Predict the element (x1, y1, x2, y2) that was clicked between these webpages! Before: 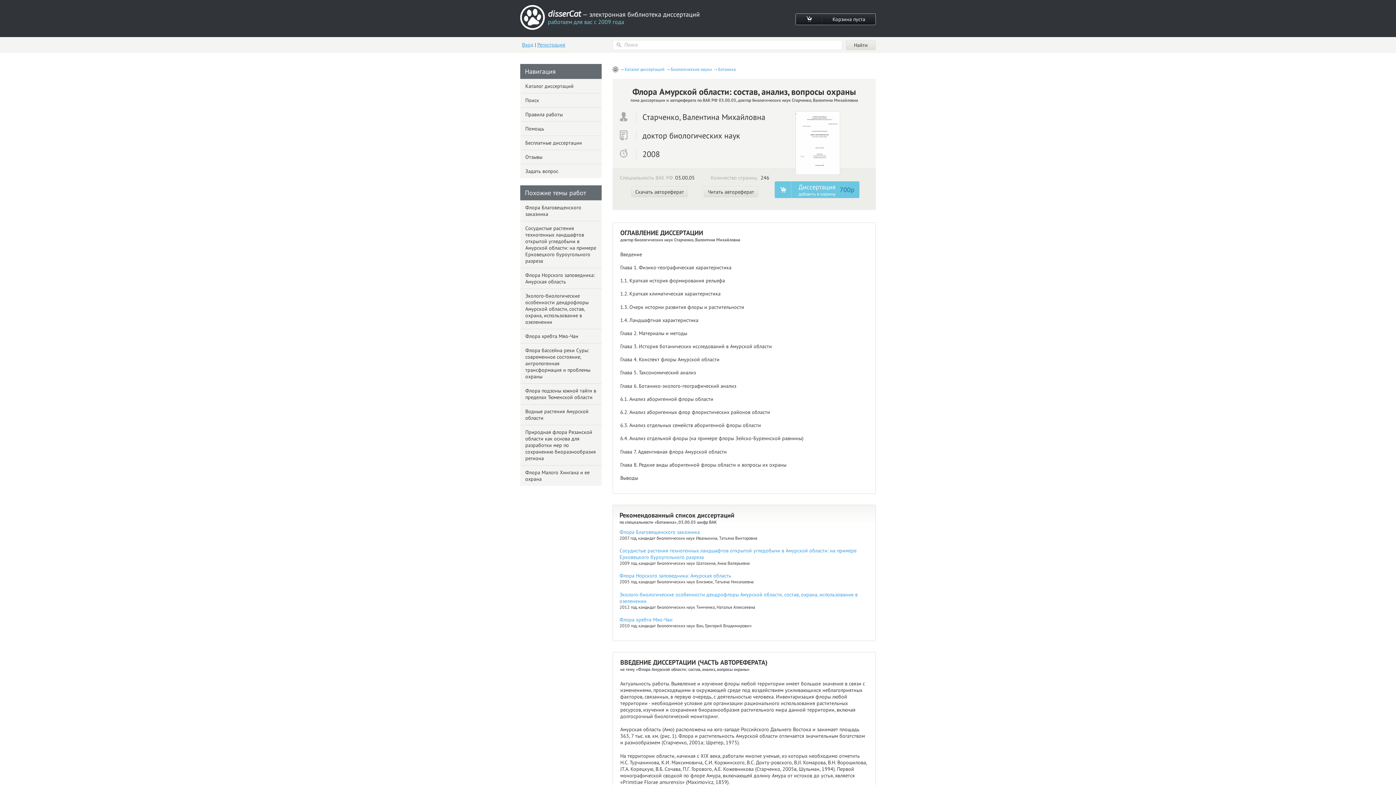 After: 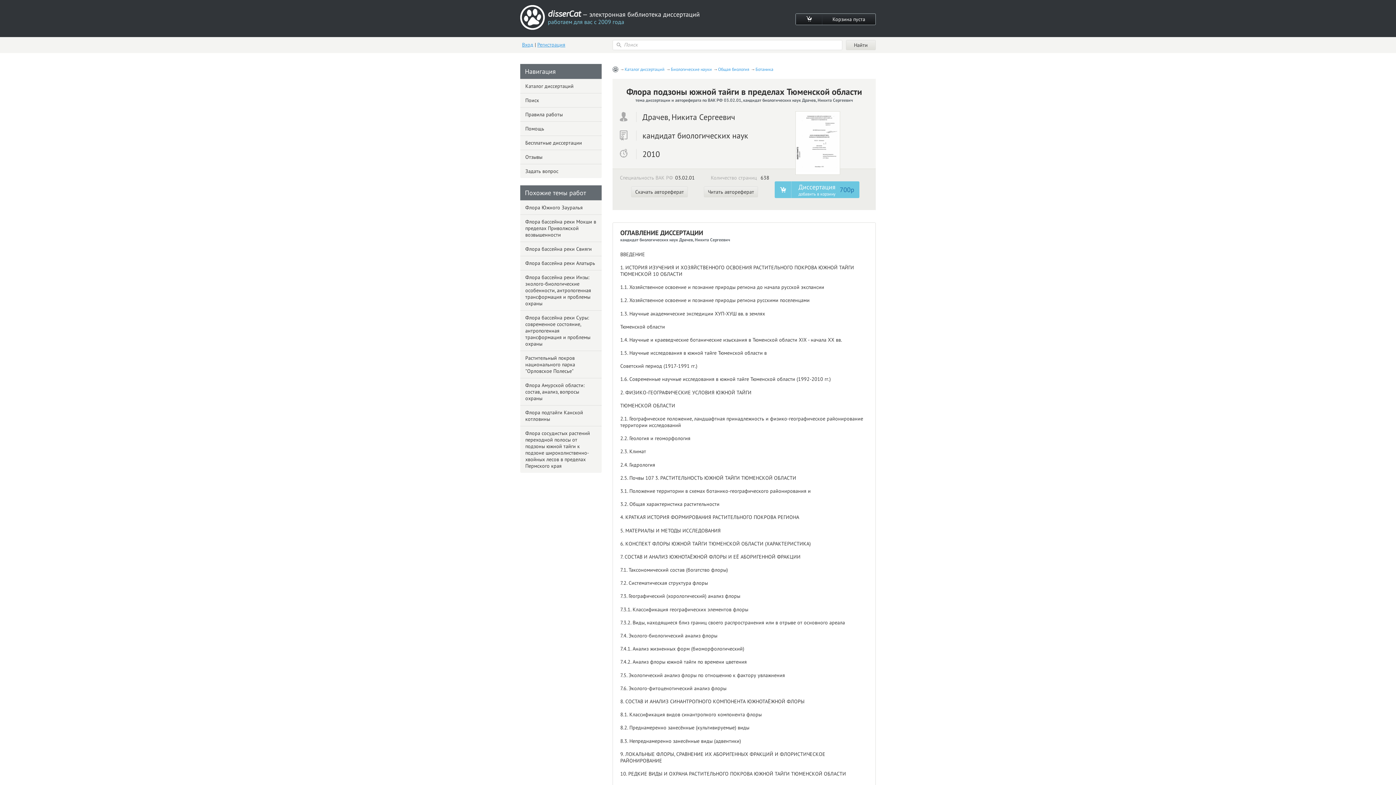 Action: bbox: (520, 383, 601, 404) label: Флора подзоны южной тайги в пределах Тюменской области